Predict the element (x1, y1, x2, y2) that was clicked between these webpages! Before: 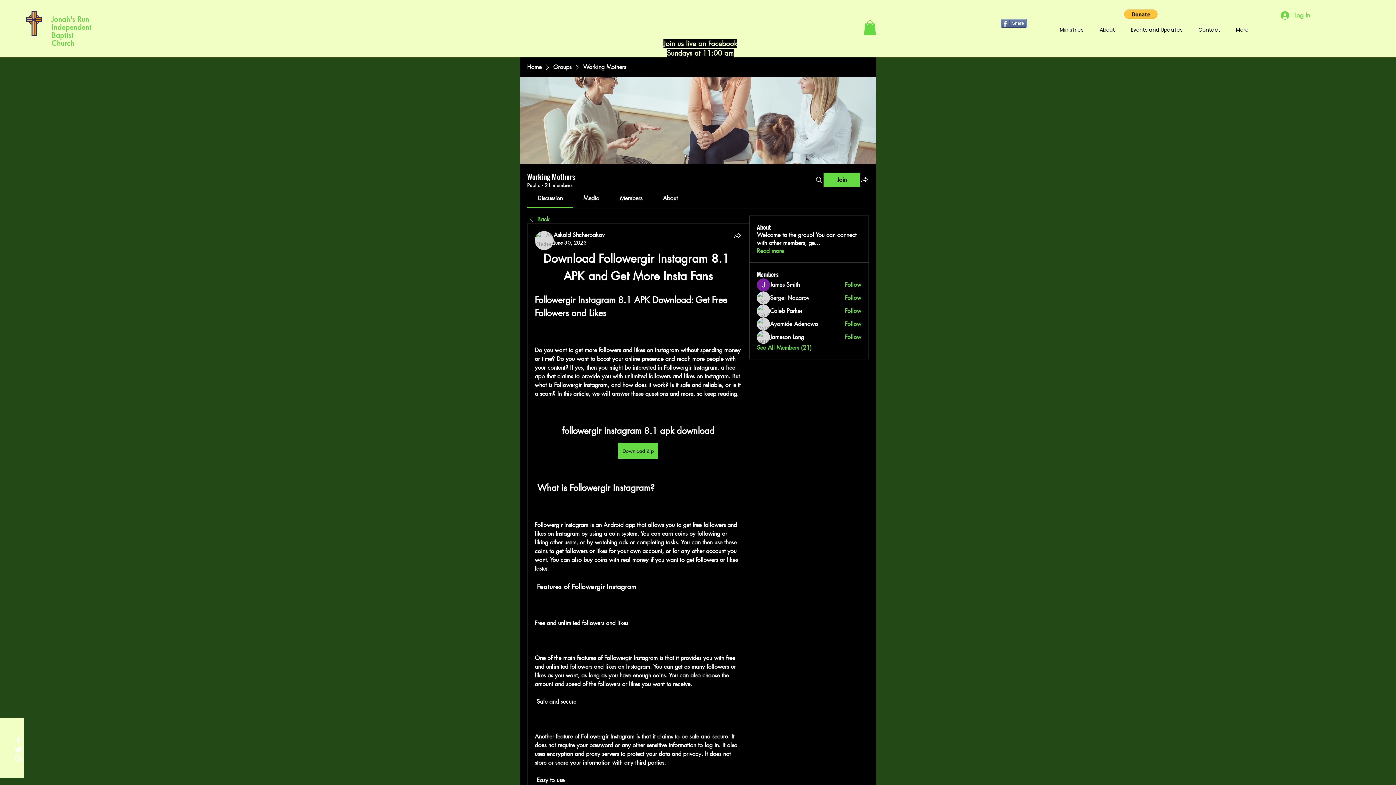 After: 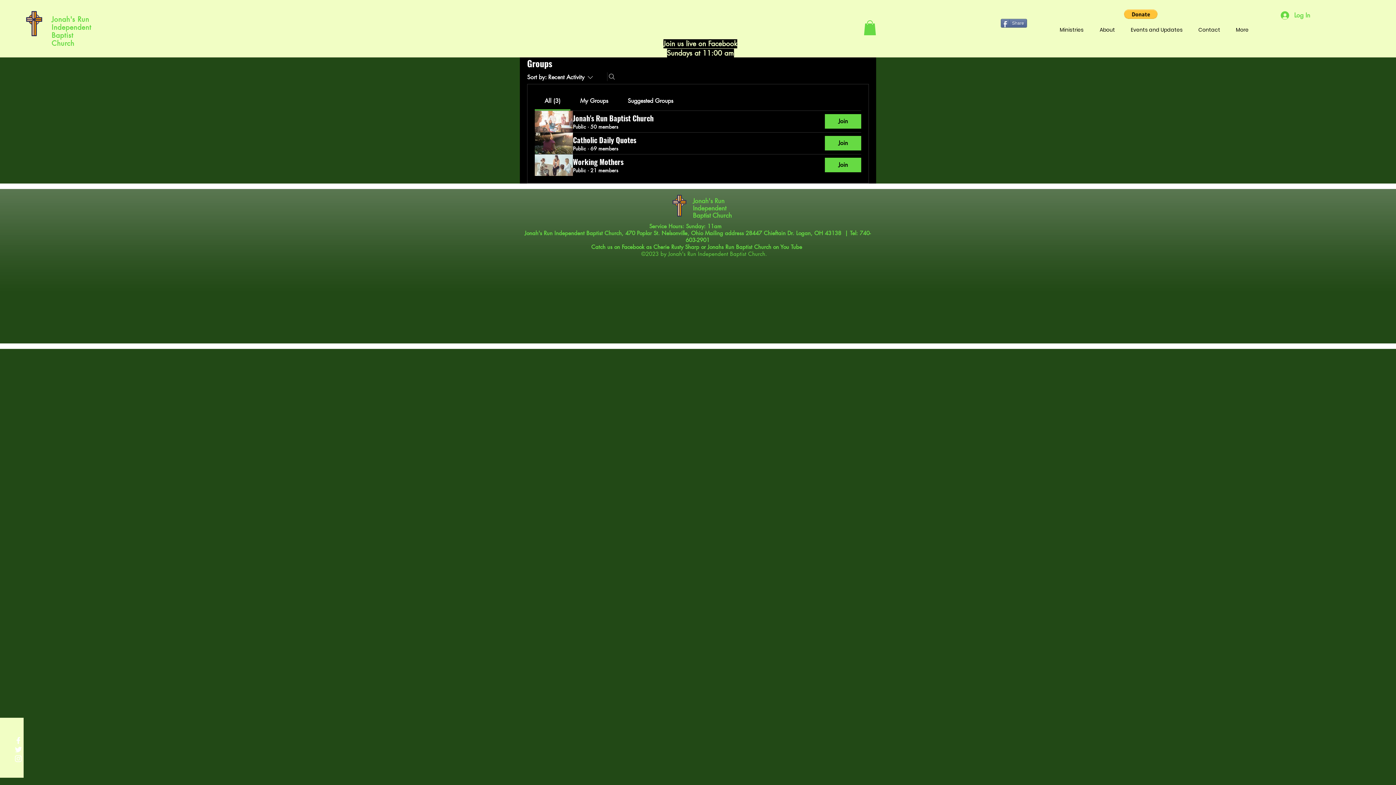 Action: bbox: (553, 63, 571, 71) label: Groups